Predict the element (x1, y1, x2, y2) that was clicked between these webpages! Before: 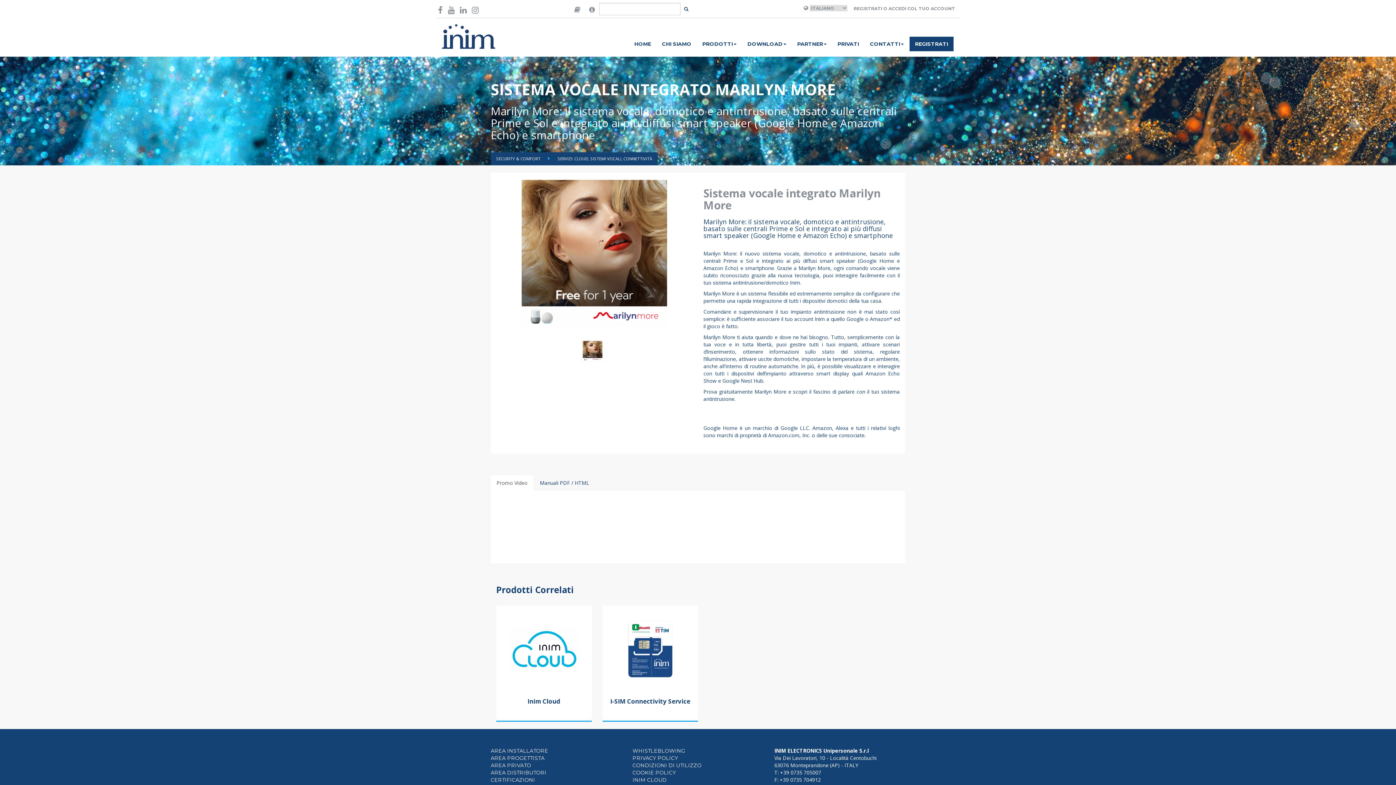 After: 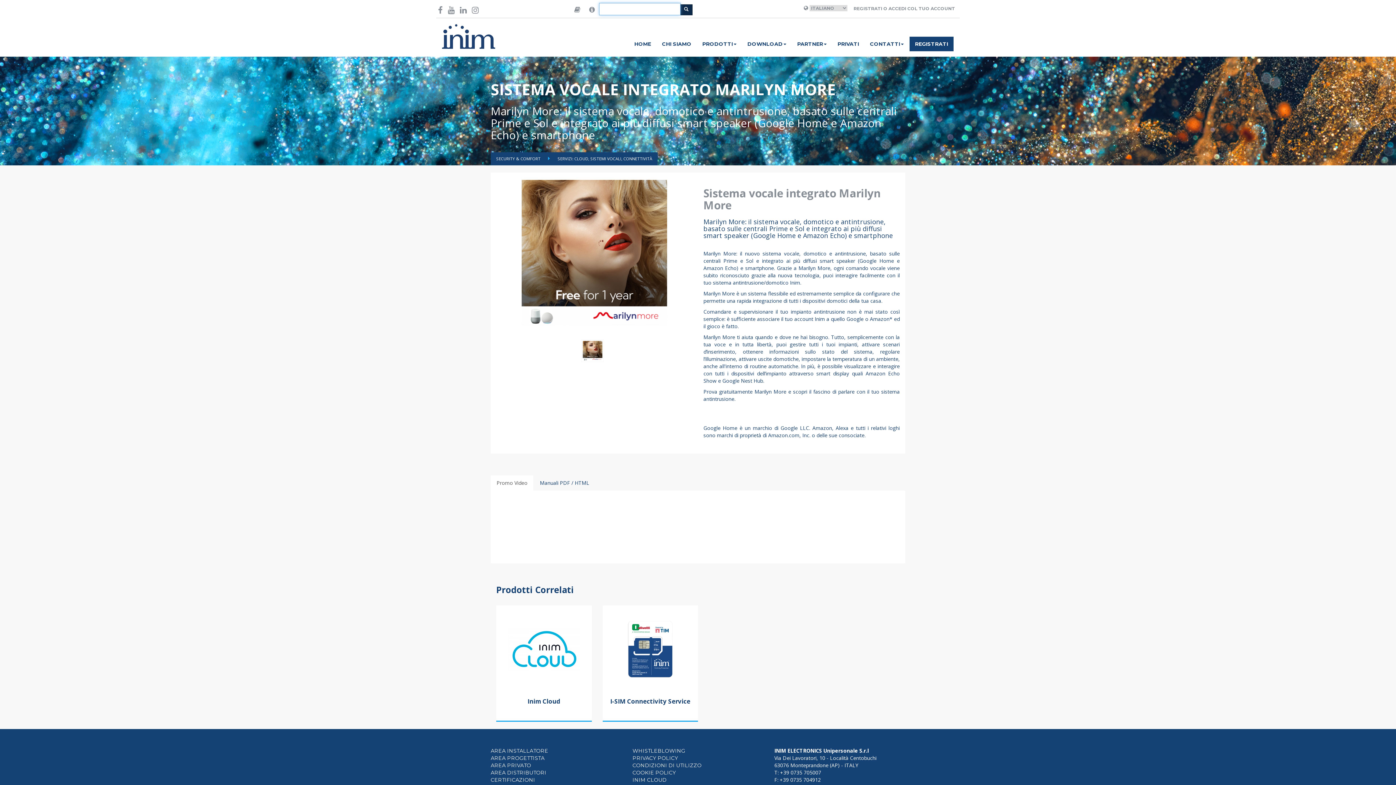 Action: bbox: (680, 3, 692, 14)